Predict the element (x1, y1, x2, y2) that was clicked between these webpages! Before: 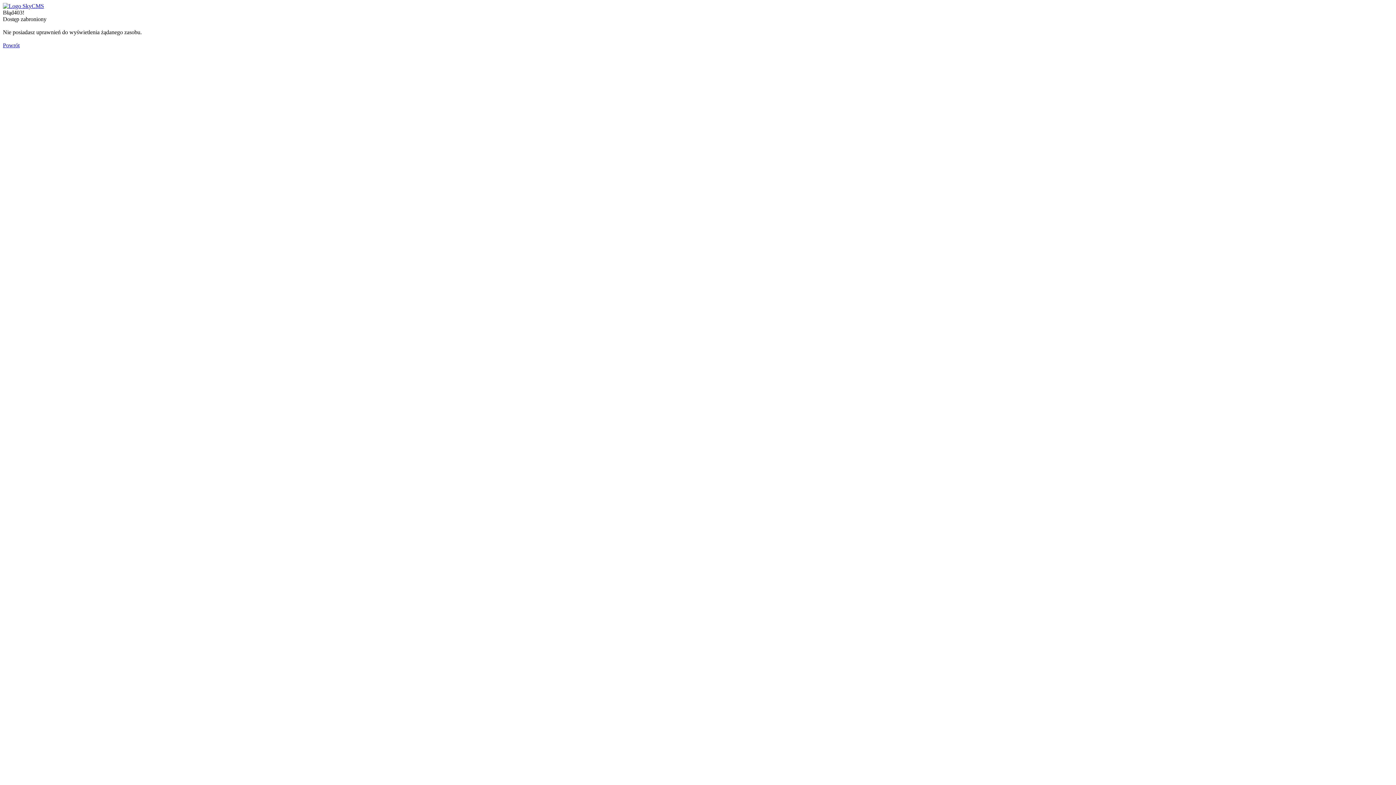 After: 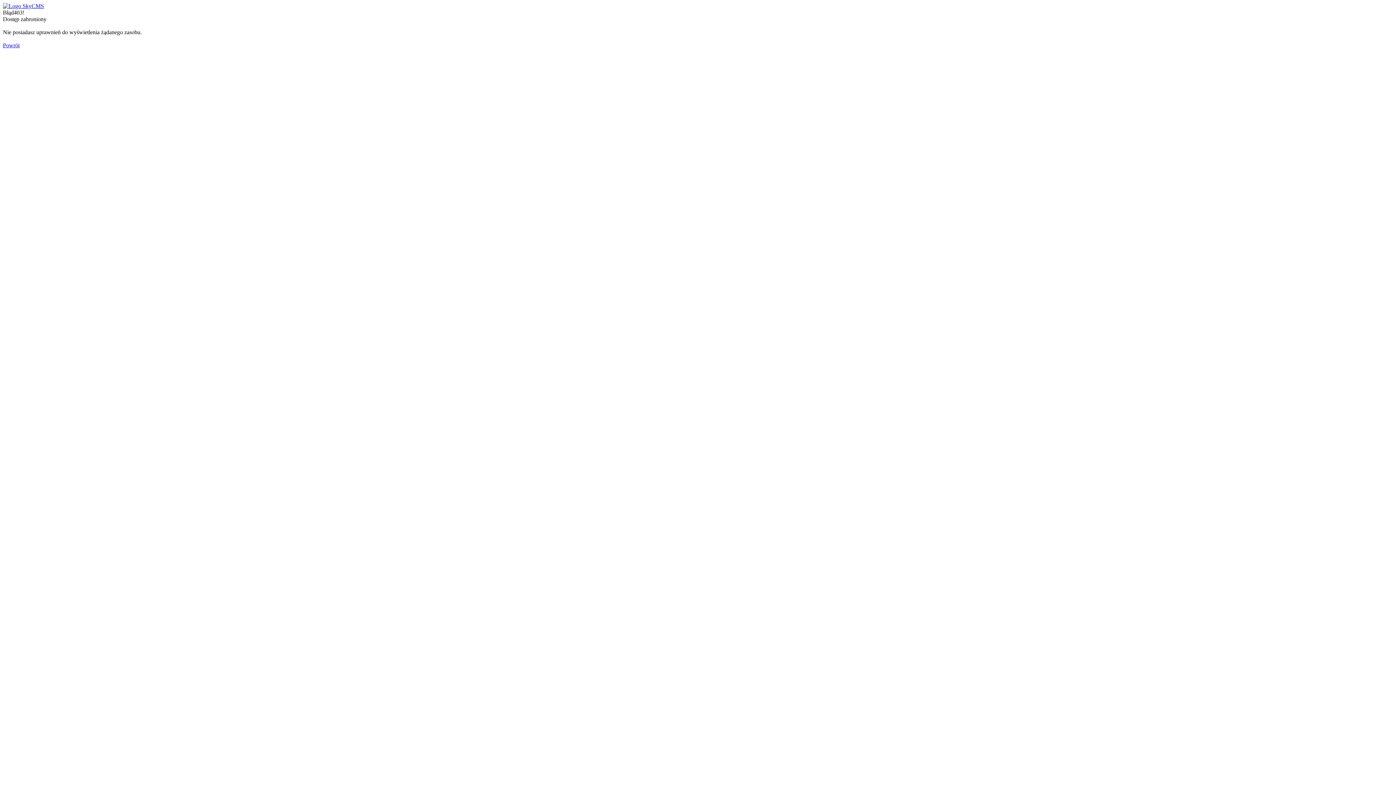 Action: bbox: (2, 2, 44, 9)